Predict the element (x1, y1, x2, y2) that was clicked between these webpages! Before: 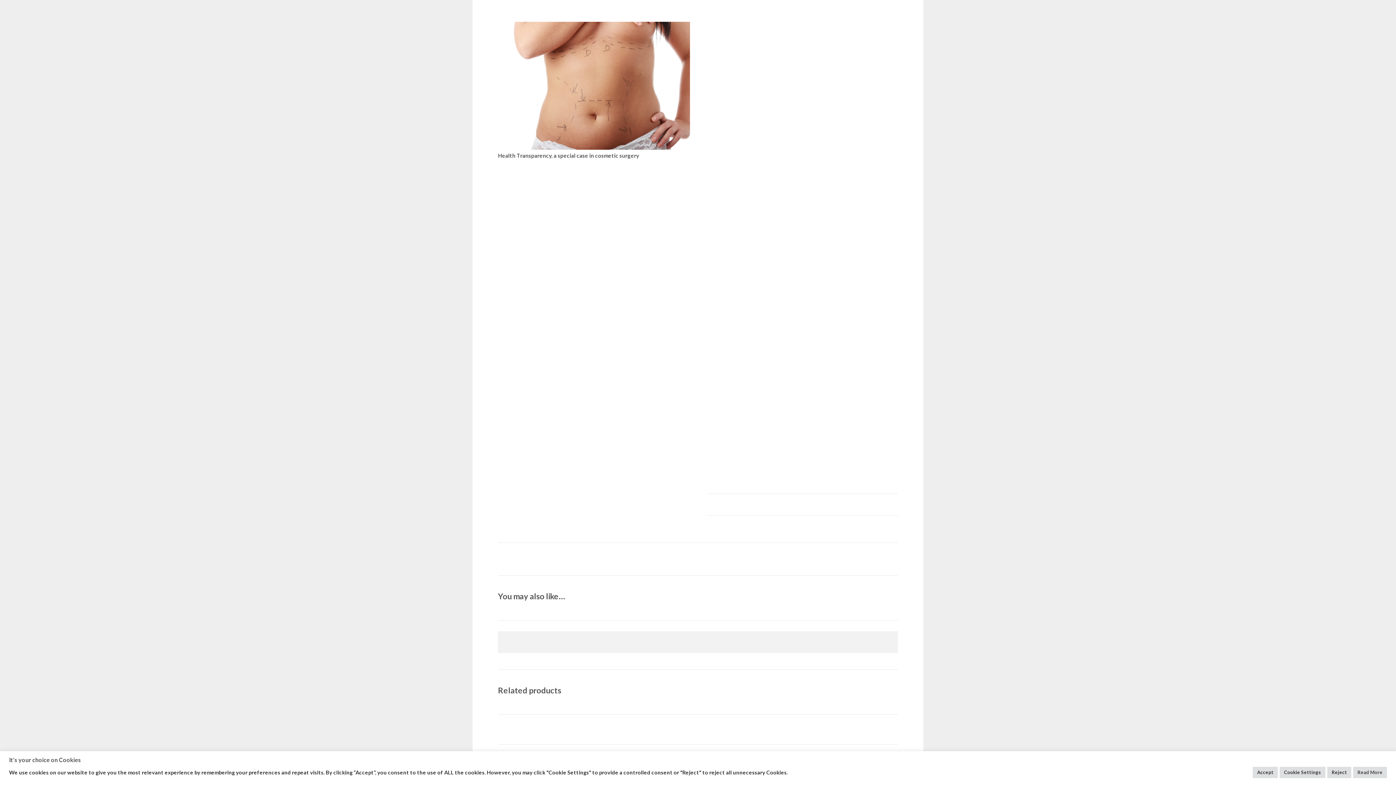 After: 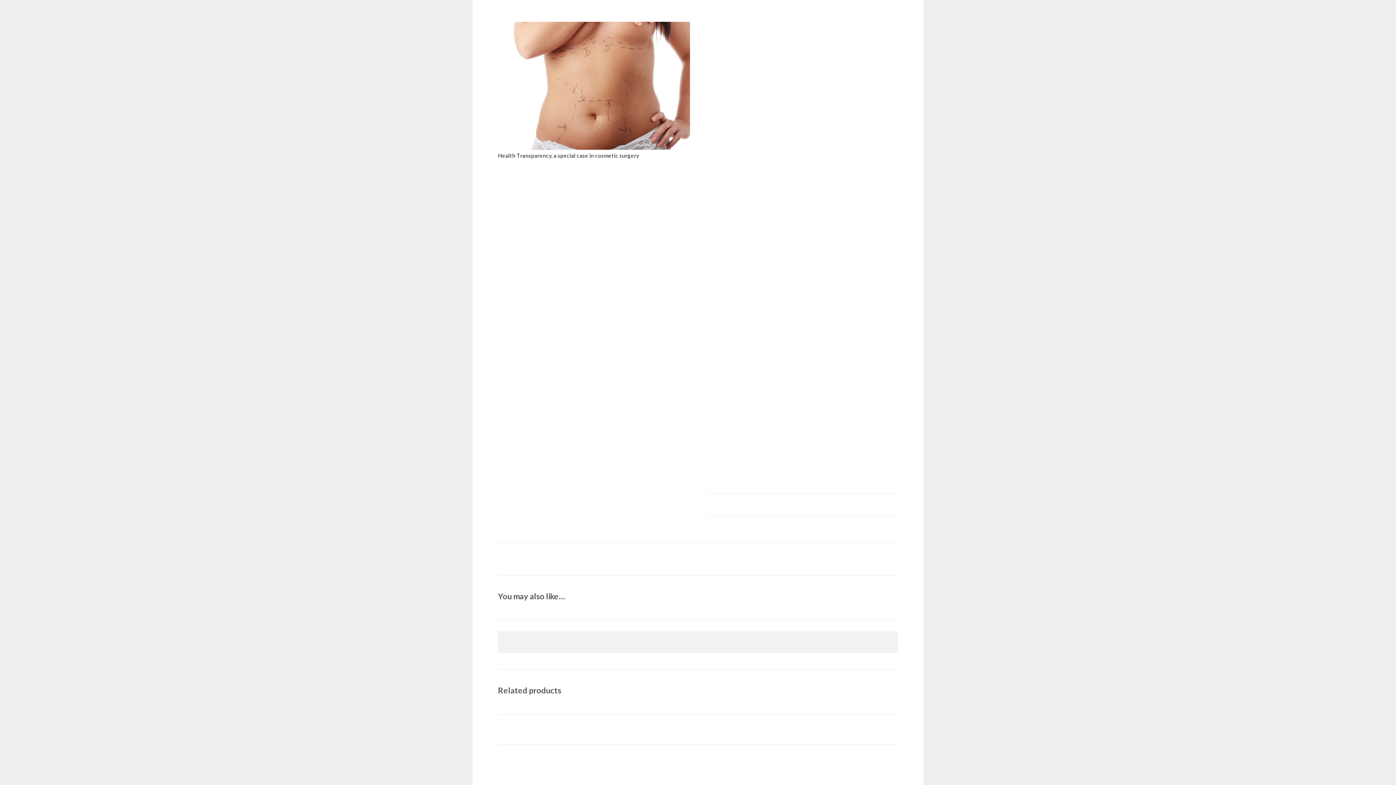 Action: bbox: (1327, 767, 1351, 778) label: Reject